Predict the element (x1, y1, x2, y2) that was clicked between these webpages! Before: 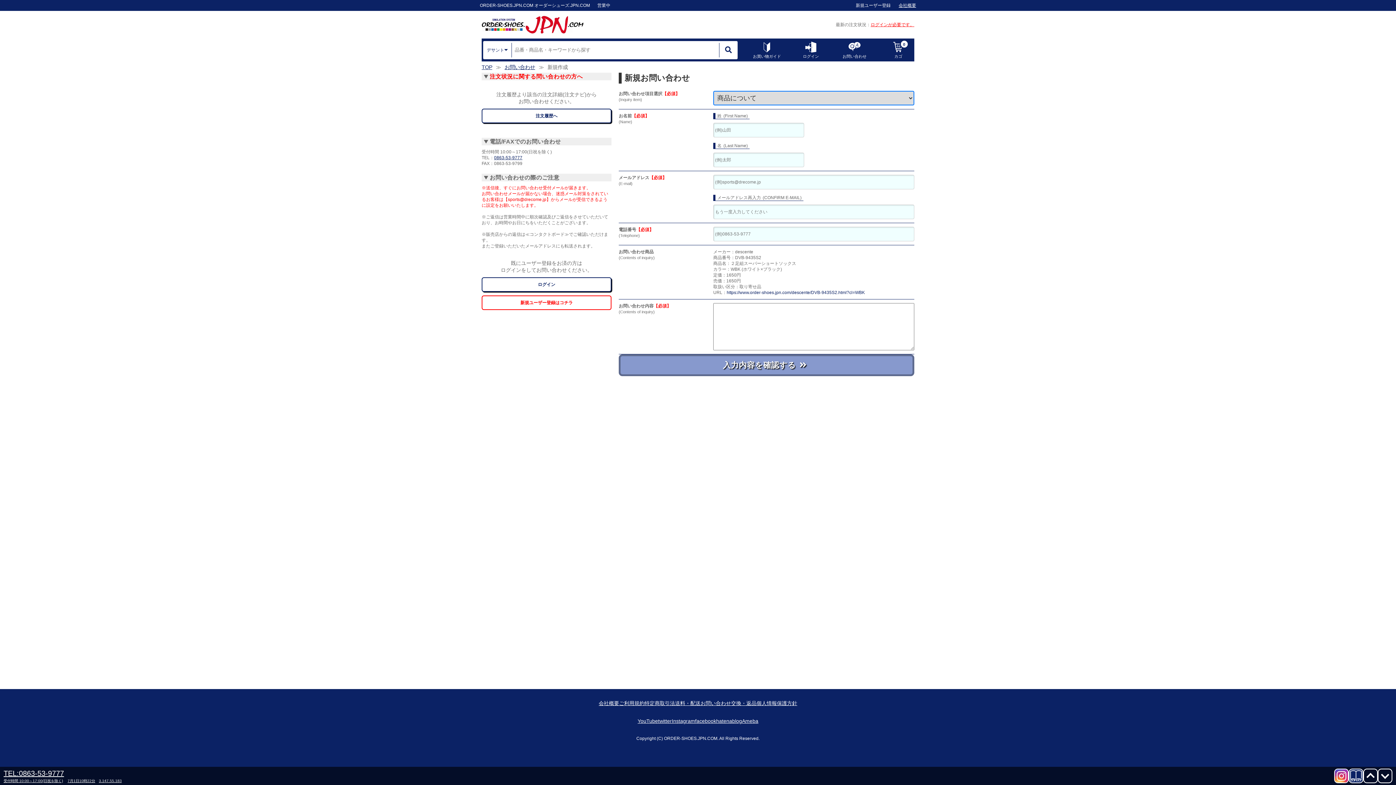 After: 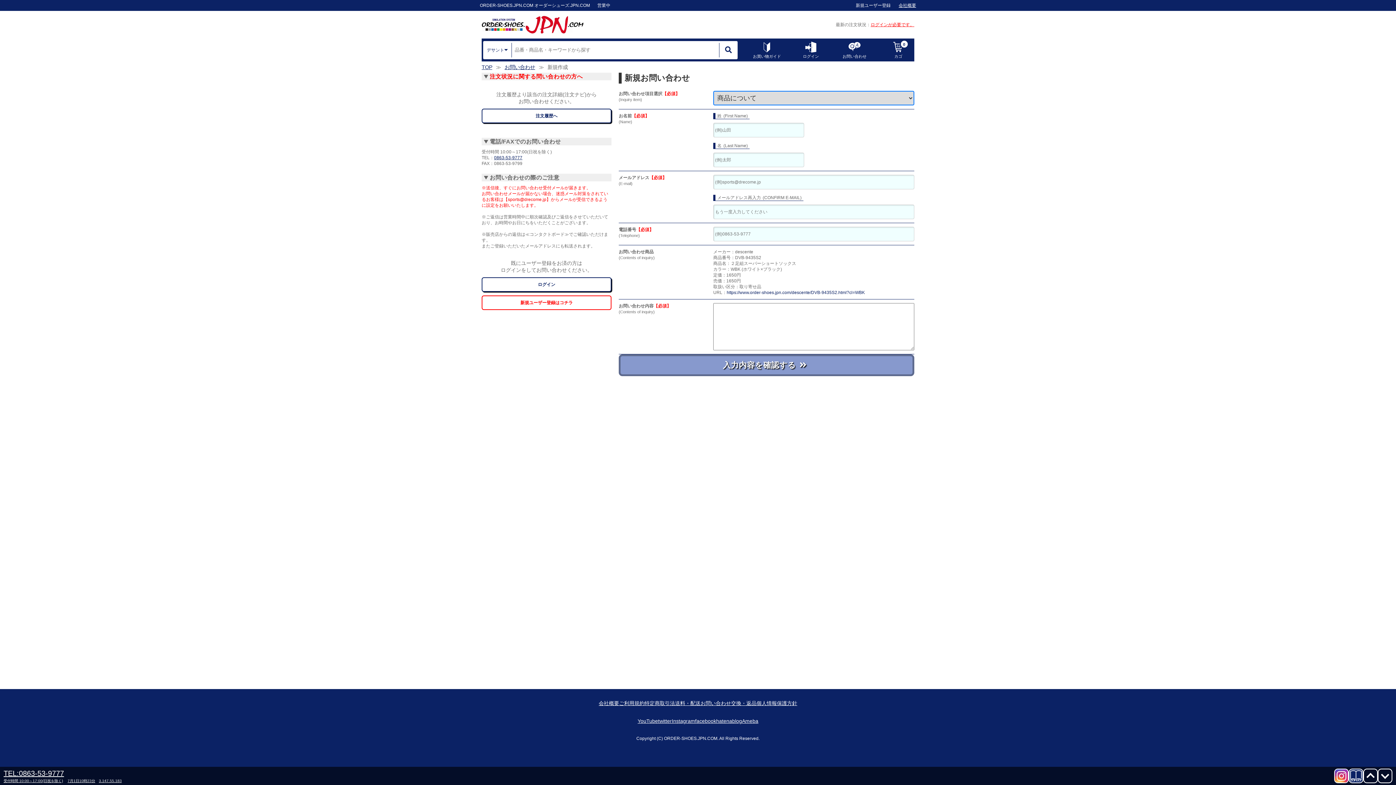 Action: bbox: (1363, 769, 1378, 783)